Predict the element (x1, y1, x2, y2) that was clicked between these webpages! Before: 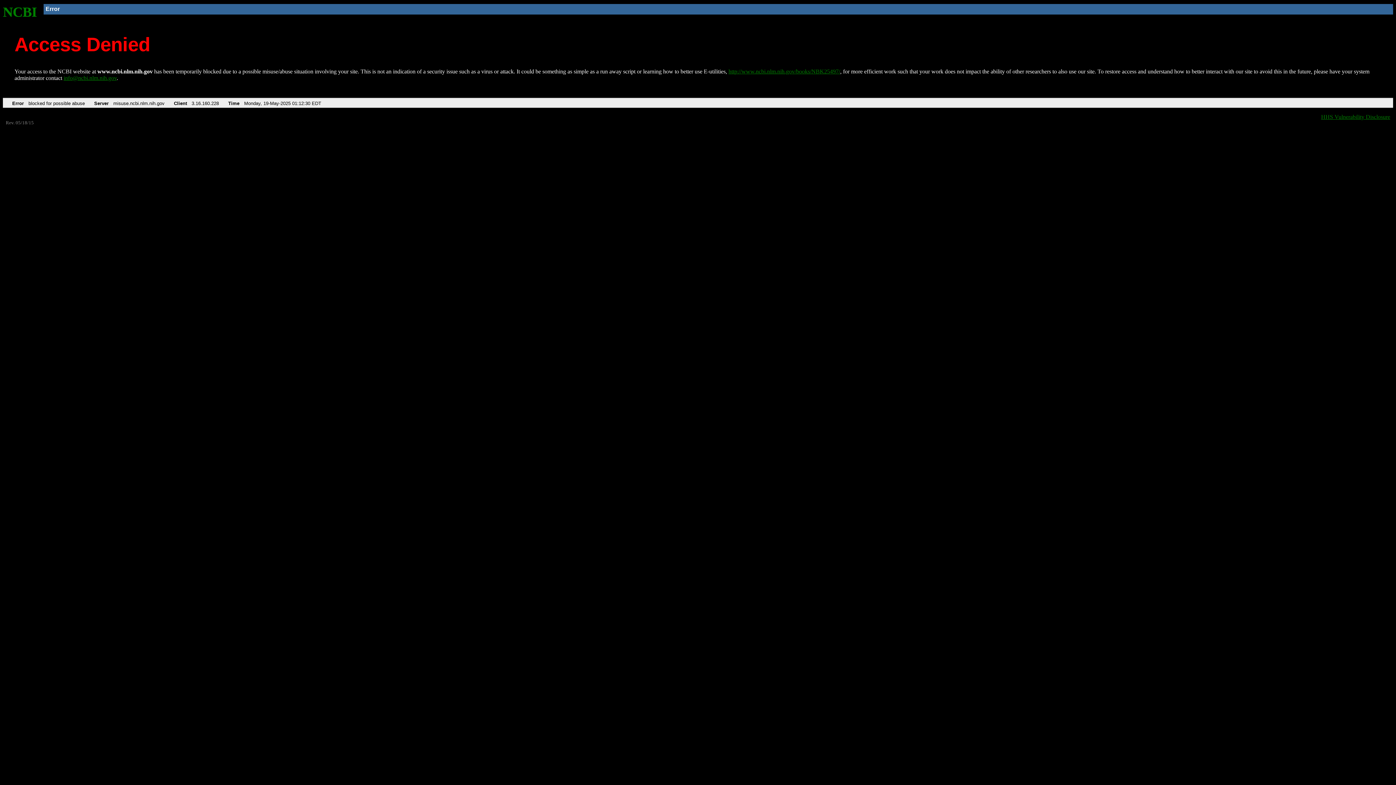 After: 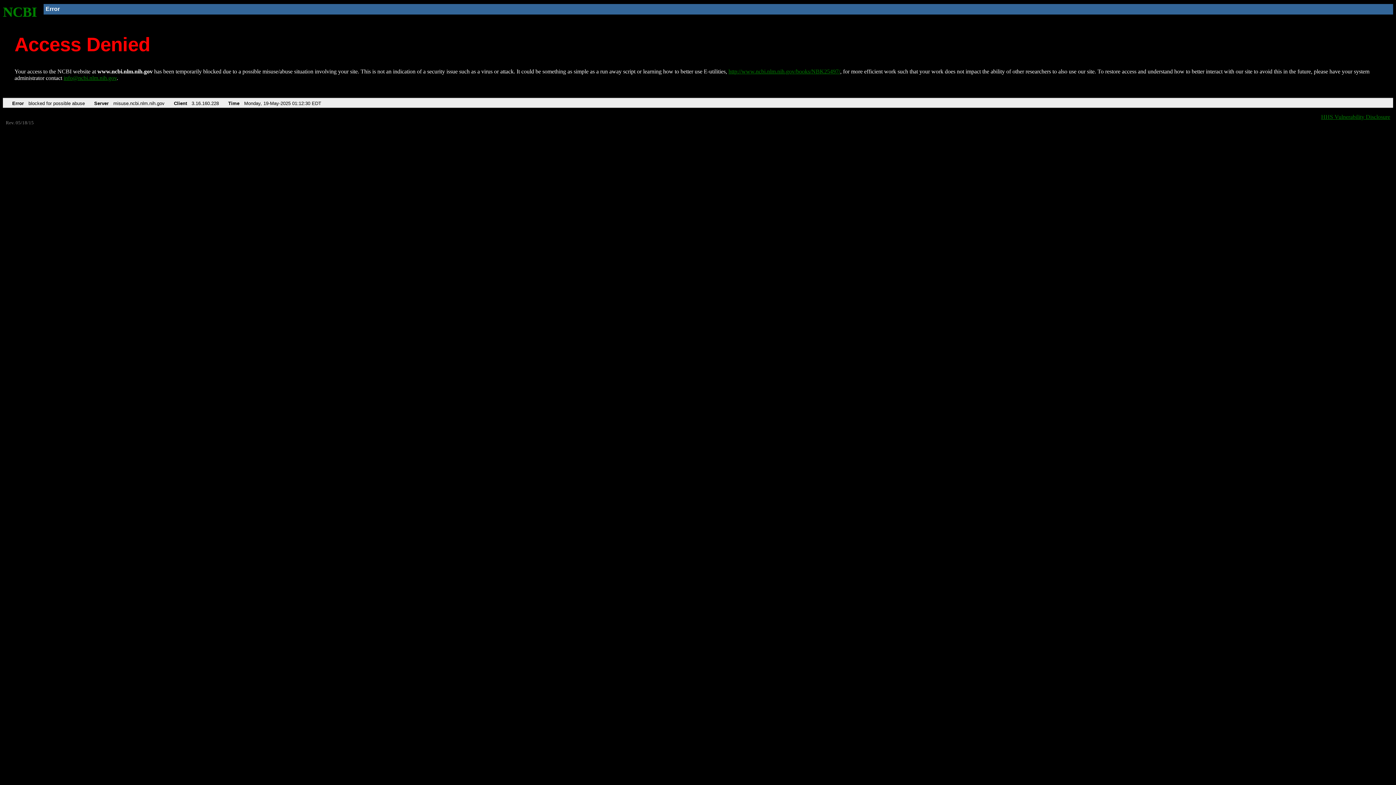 Action: label: info@ncbi.nlm.nih.gov bbox: (63, 75, 116, 81)